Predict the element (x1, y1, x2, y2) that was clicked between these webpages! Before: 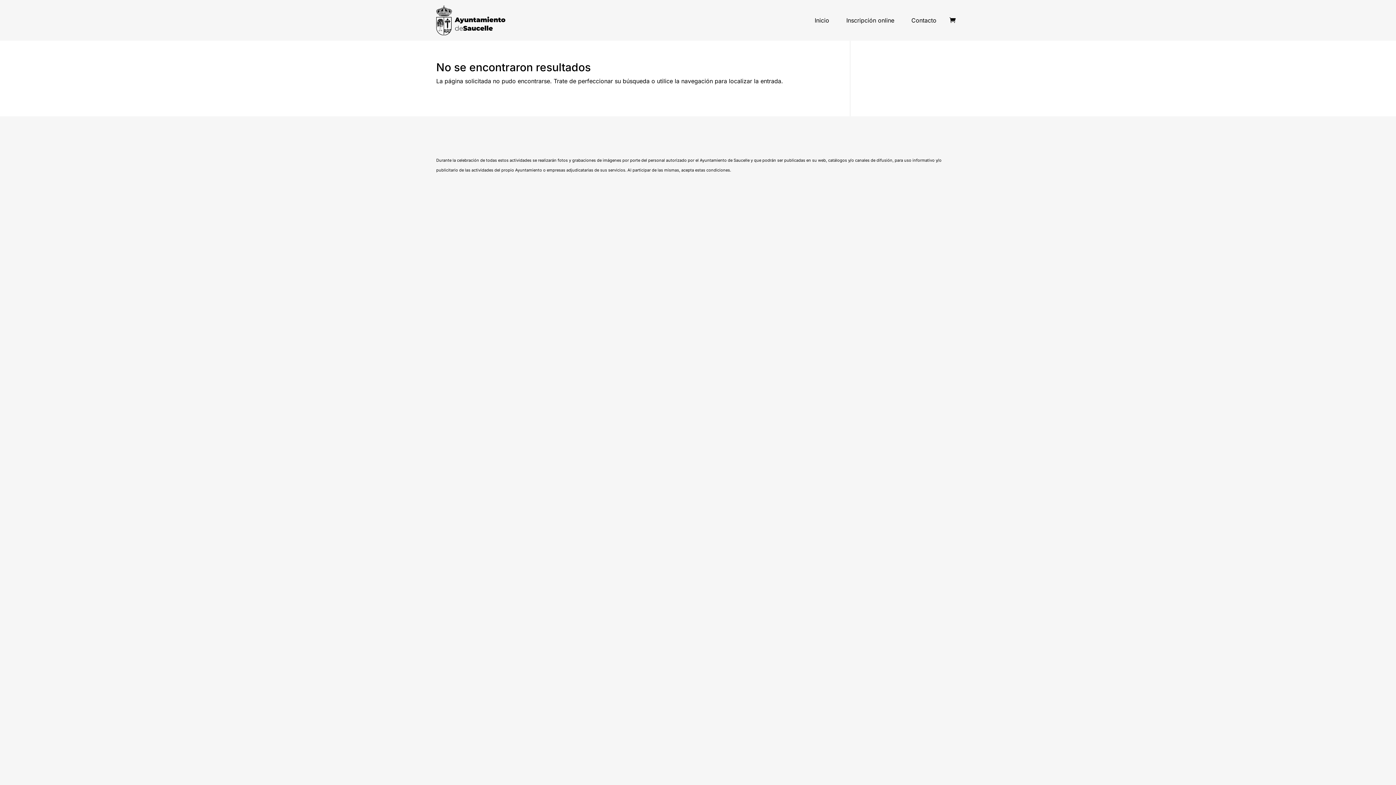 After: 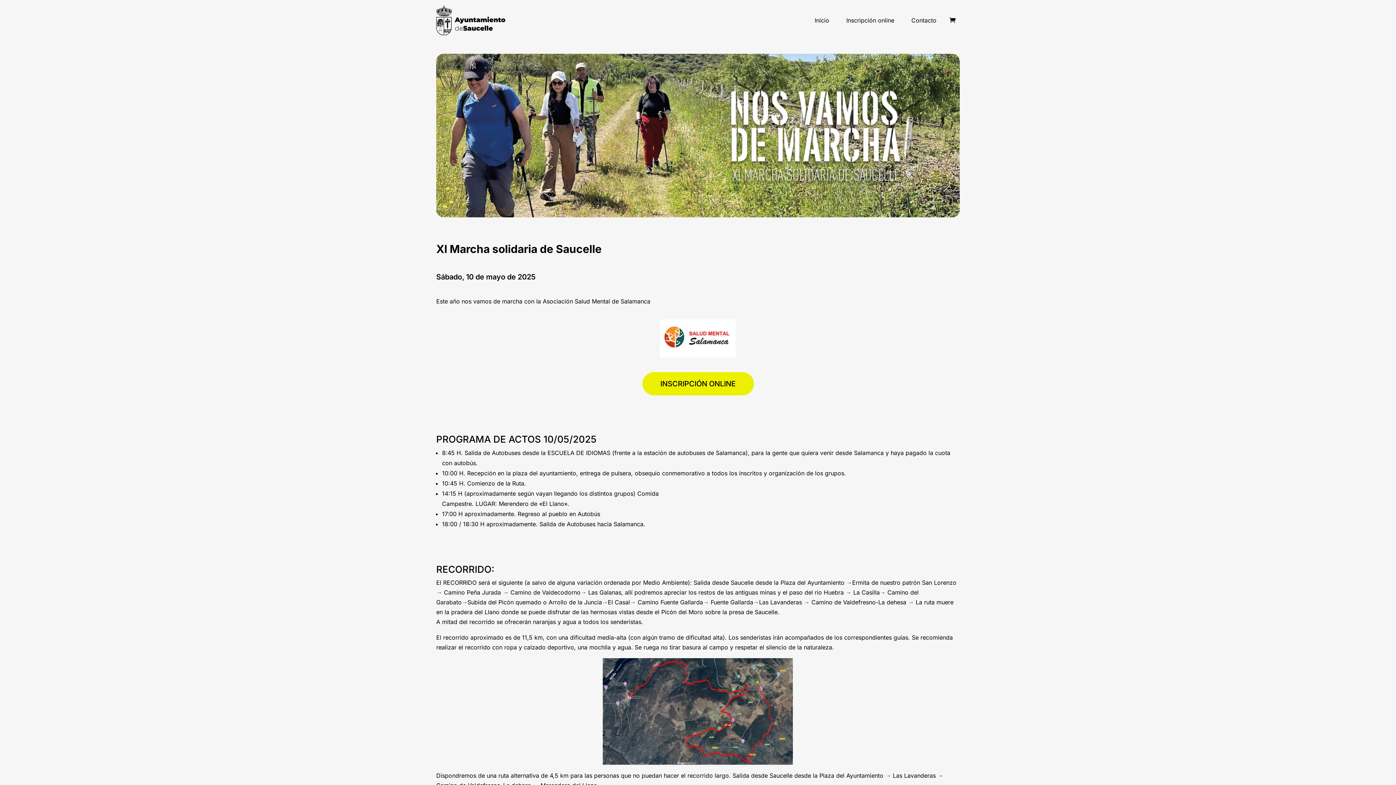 Action: label: Inicio bbox: (814, 5, 829, 35)